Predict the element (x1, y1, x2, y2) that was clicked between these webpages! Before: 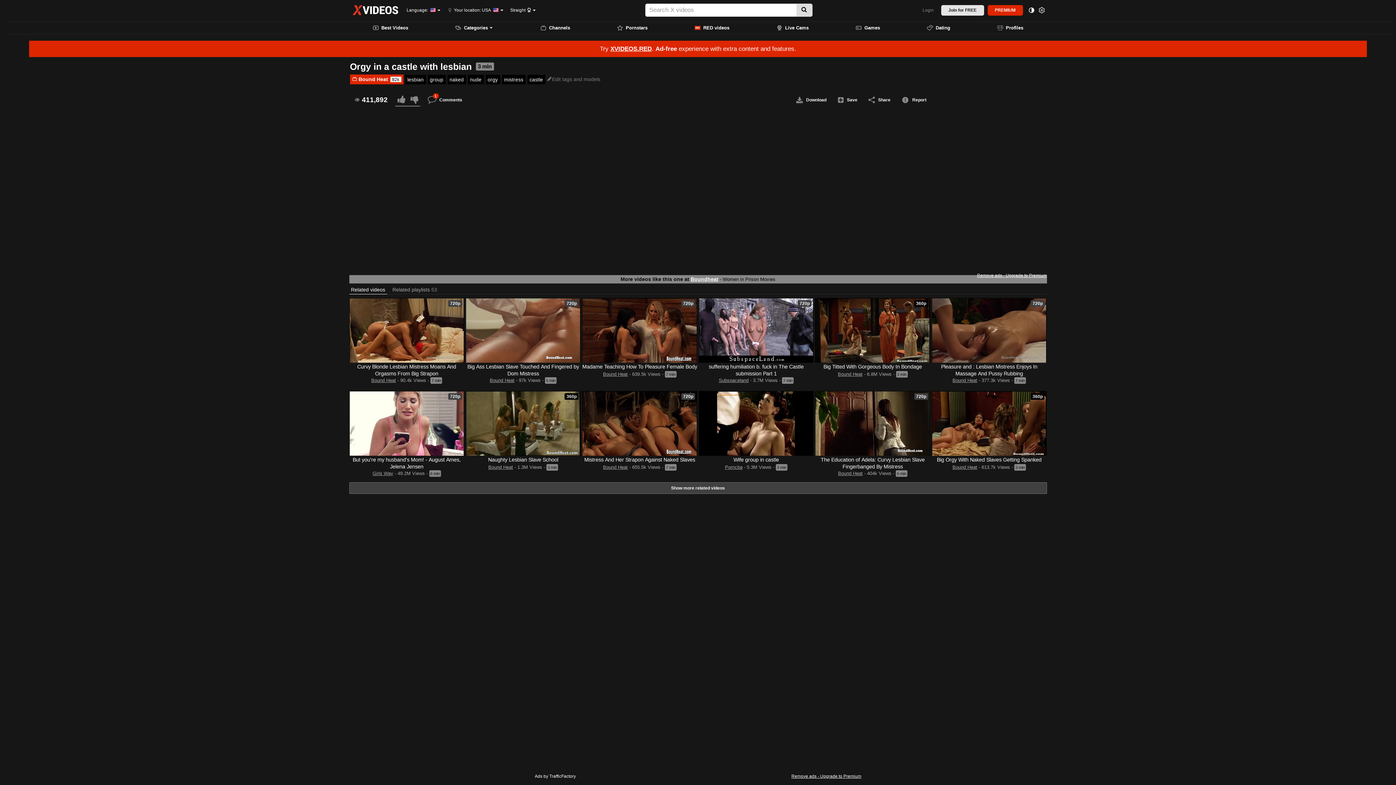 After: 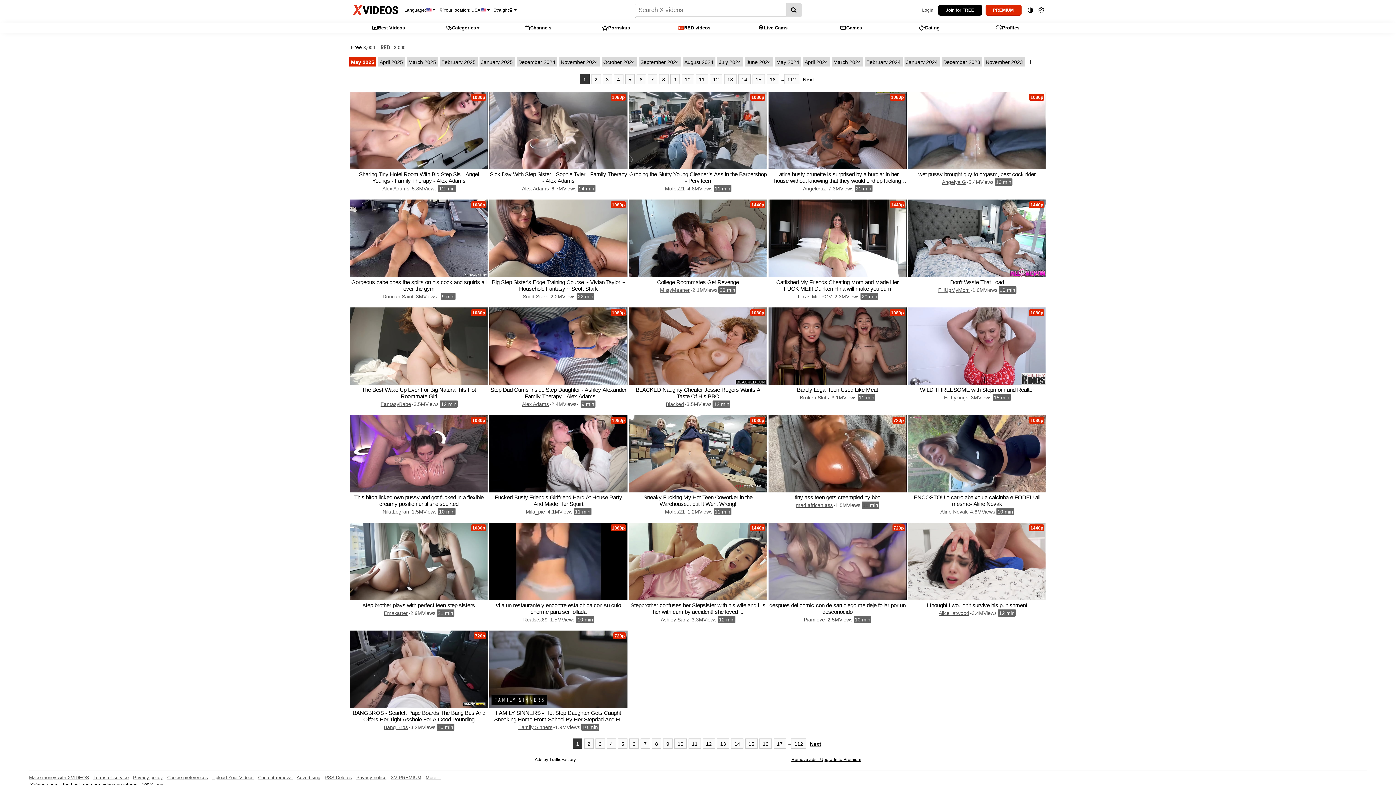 Action: label: Best Videos bbox: (349, 22, 431, 33)